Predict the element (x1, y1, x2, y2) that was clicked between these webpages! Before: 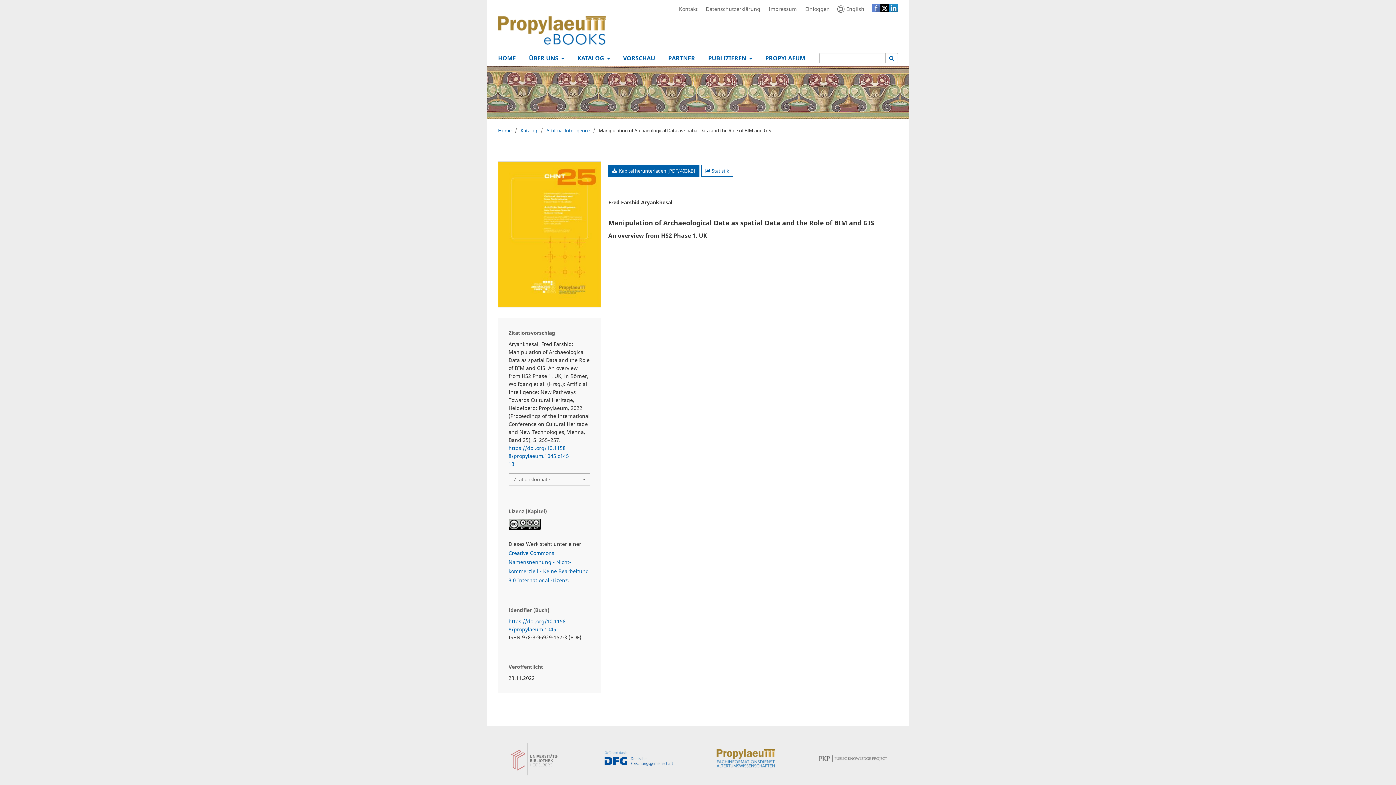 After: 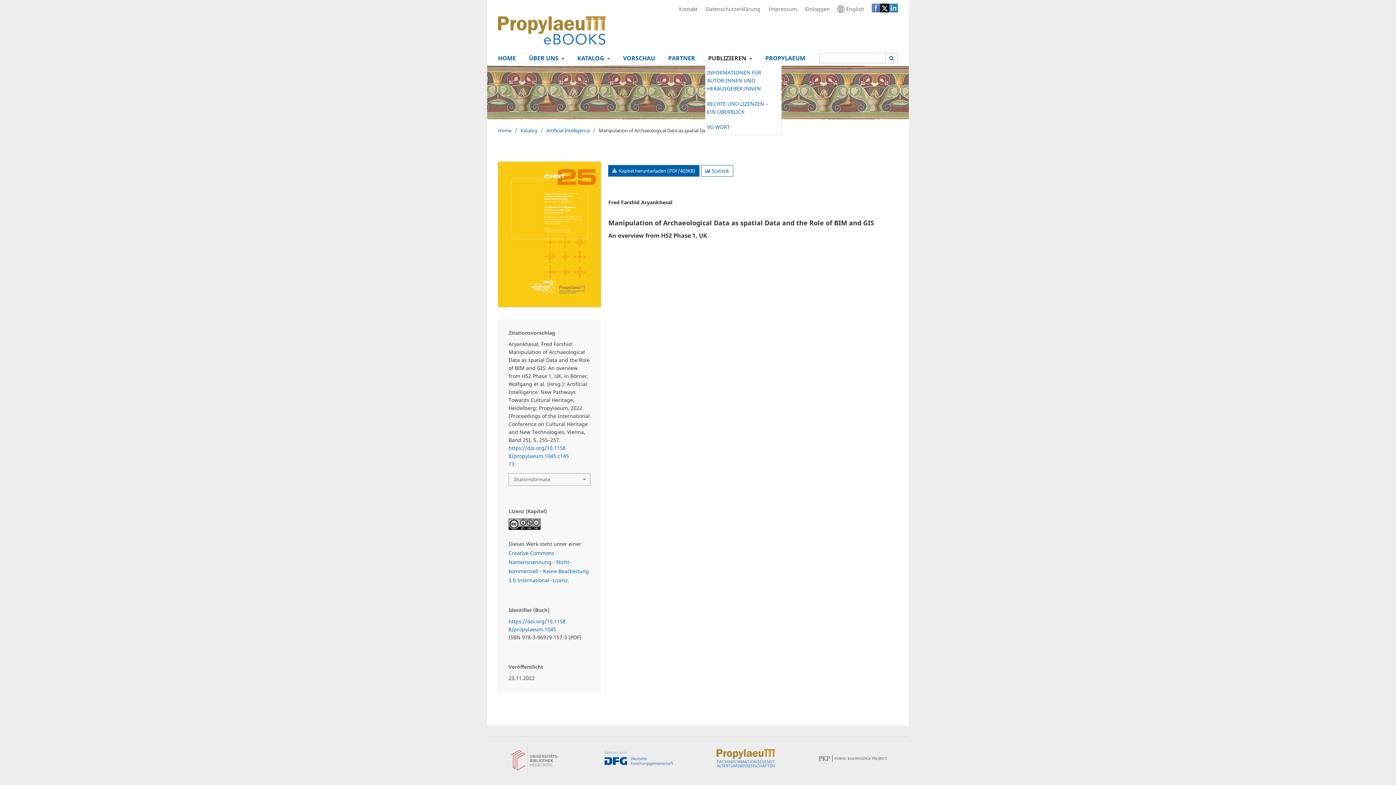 Action: label: 6:
PUBLIZIEREN  bbox: (705, 52, 755, 65)